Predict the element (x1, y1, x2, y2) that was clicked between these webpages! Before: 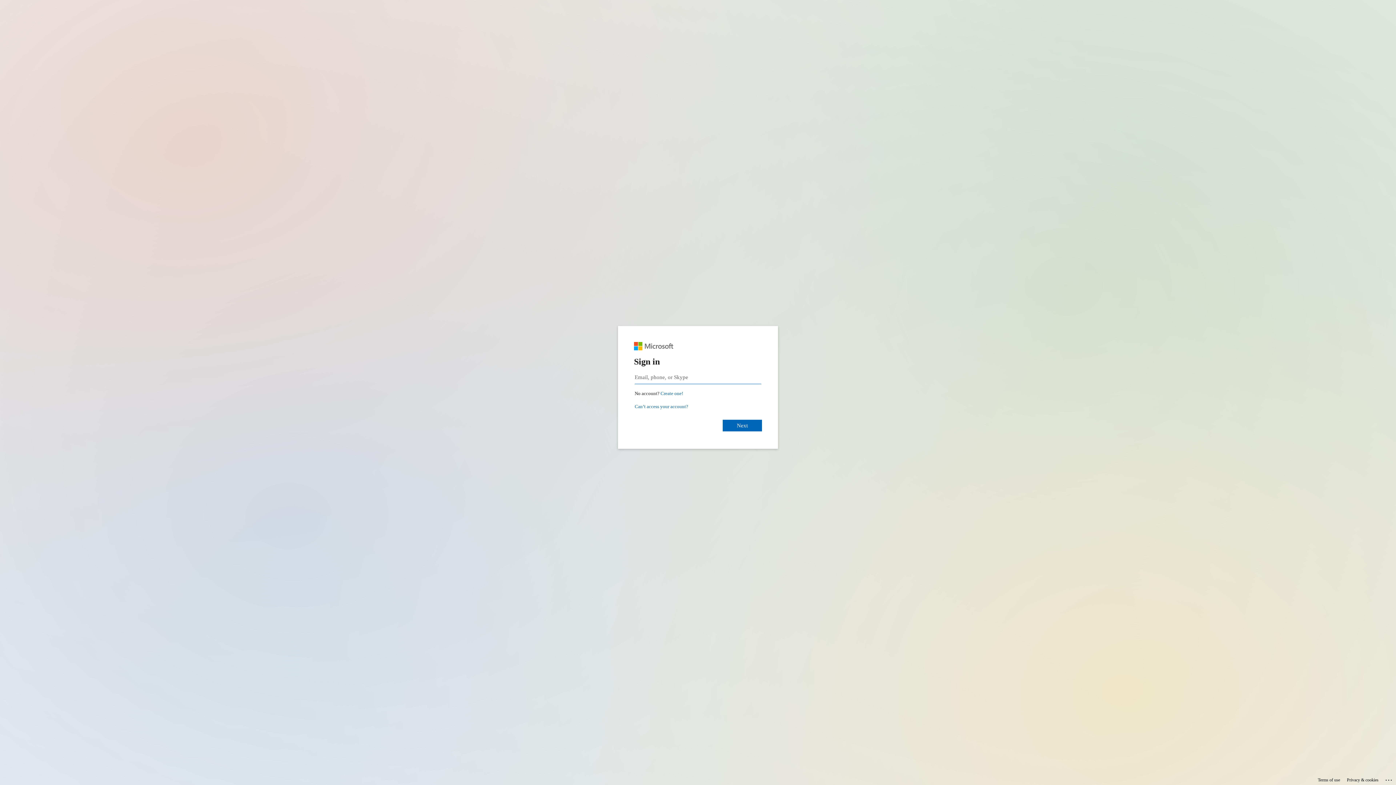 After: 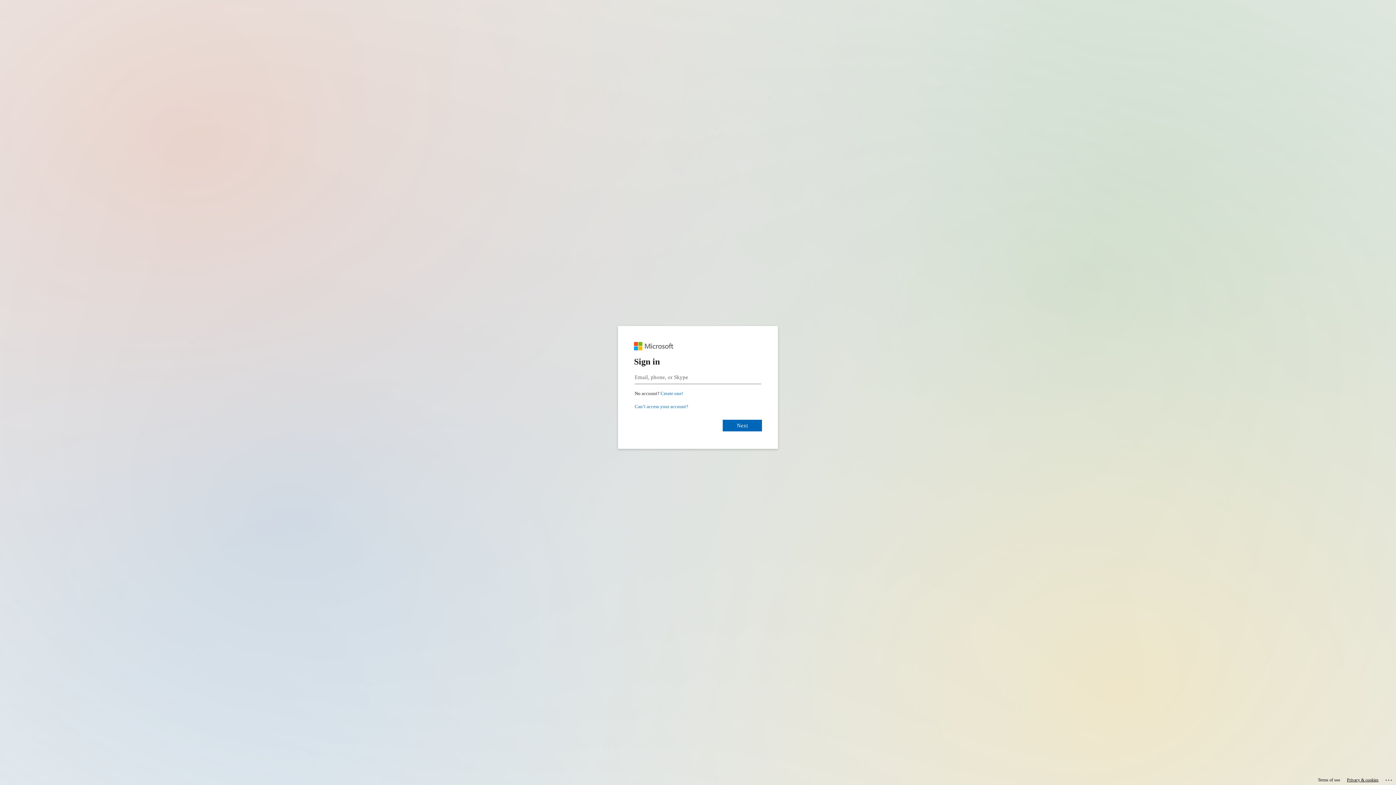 Action: bbox: (1347, 775, 1378, 785) label: Privacy & cookies